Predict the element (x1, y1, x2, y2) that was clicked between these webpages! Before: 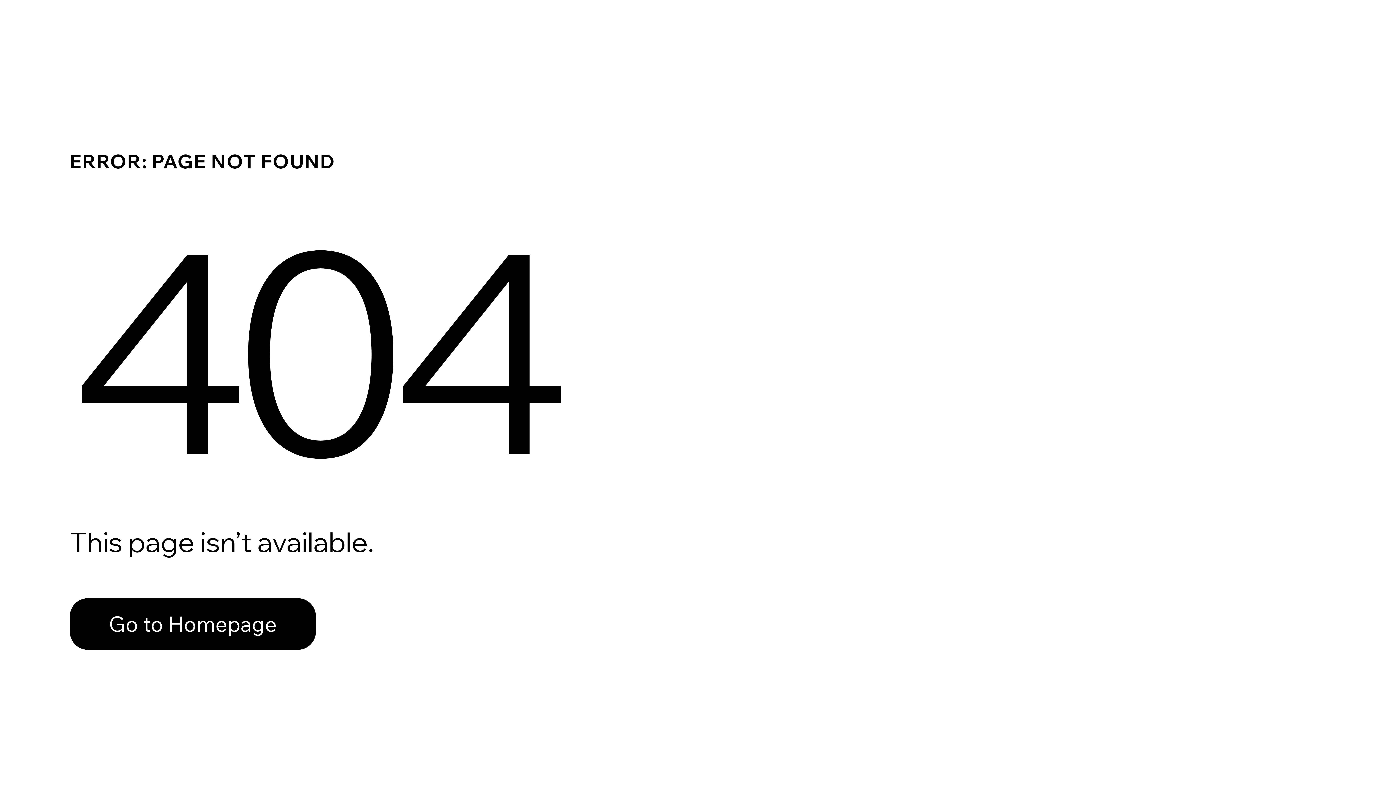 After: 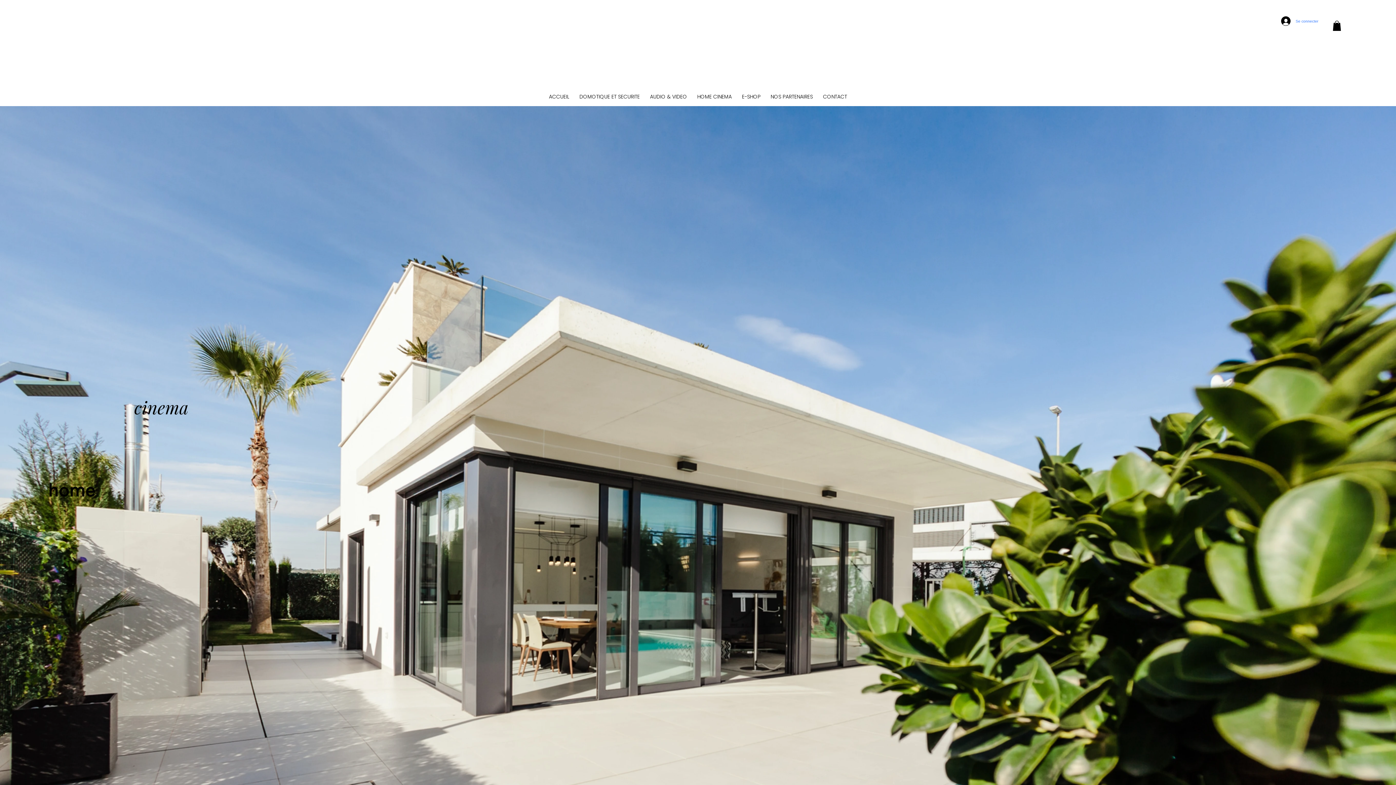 Action: bbox: (69, 598, 316, 650) label: Go to Homepage